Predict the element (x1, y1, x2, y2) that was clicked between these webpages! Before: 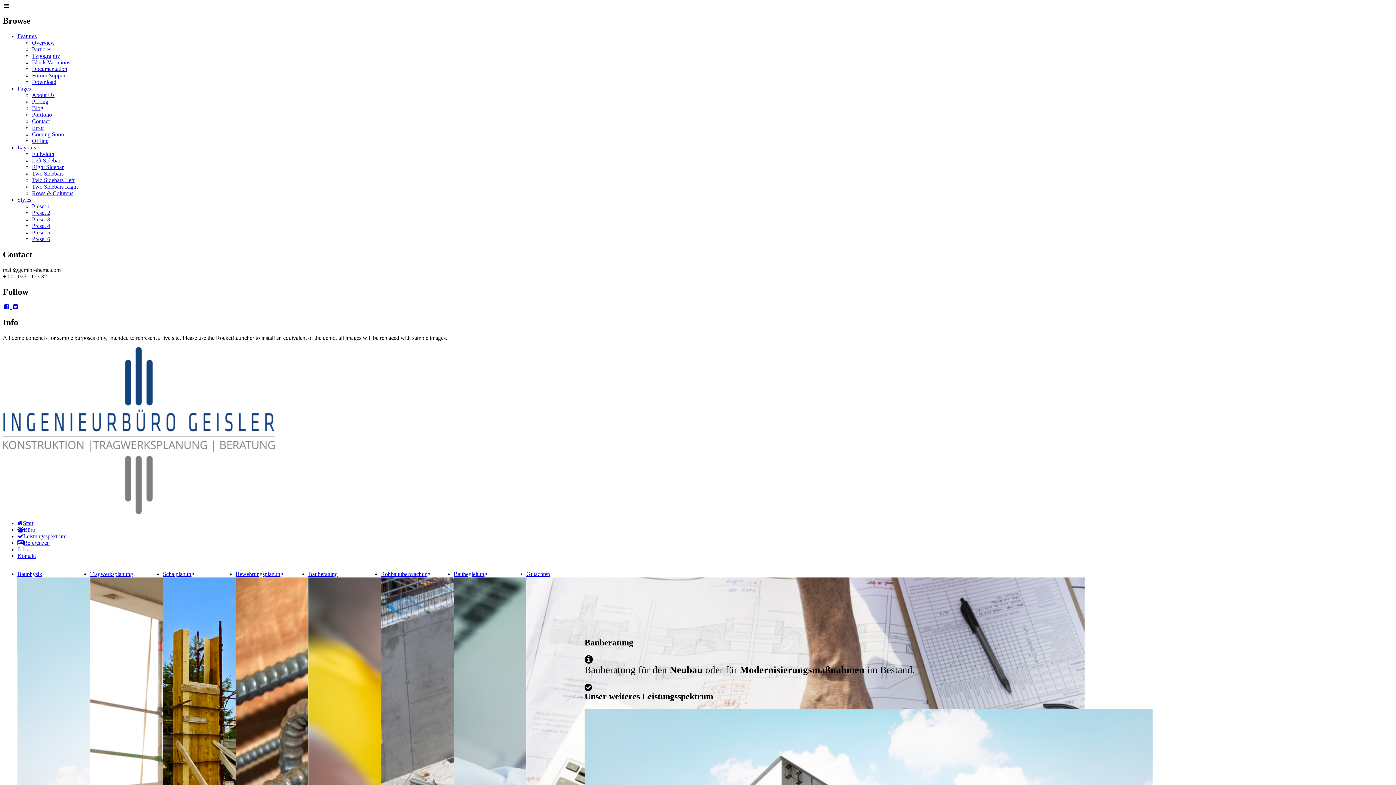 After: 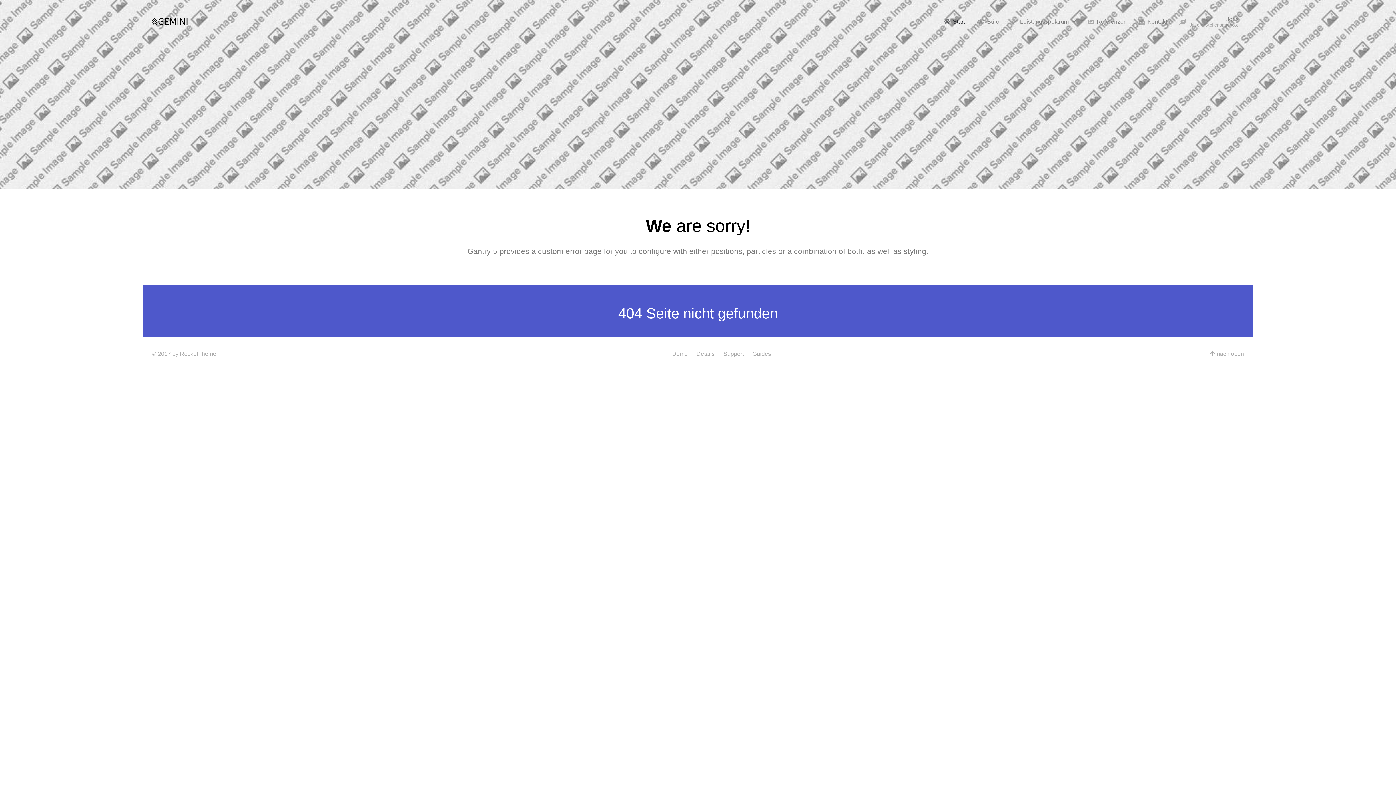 Action: label: Pricing bbox: (32, 98, 48, 104)